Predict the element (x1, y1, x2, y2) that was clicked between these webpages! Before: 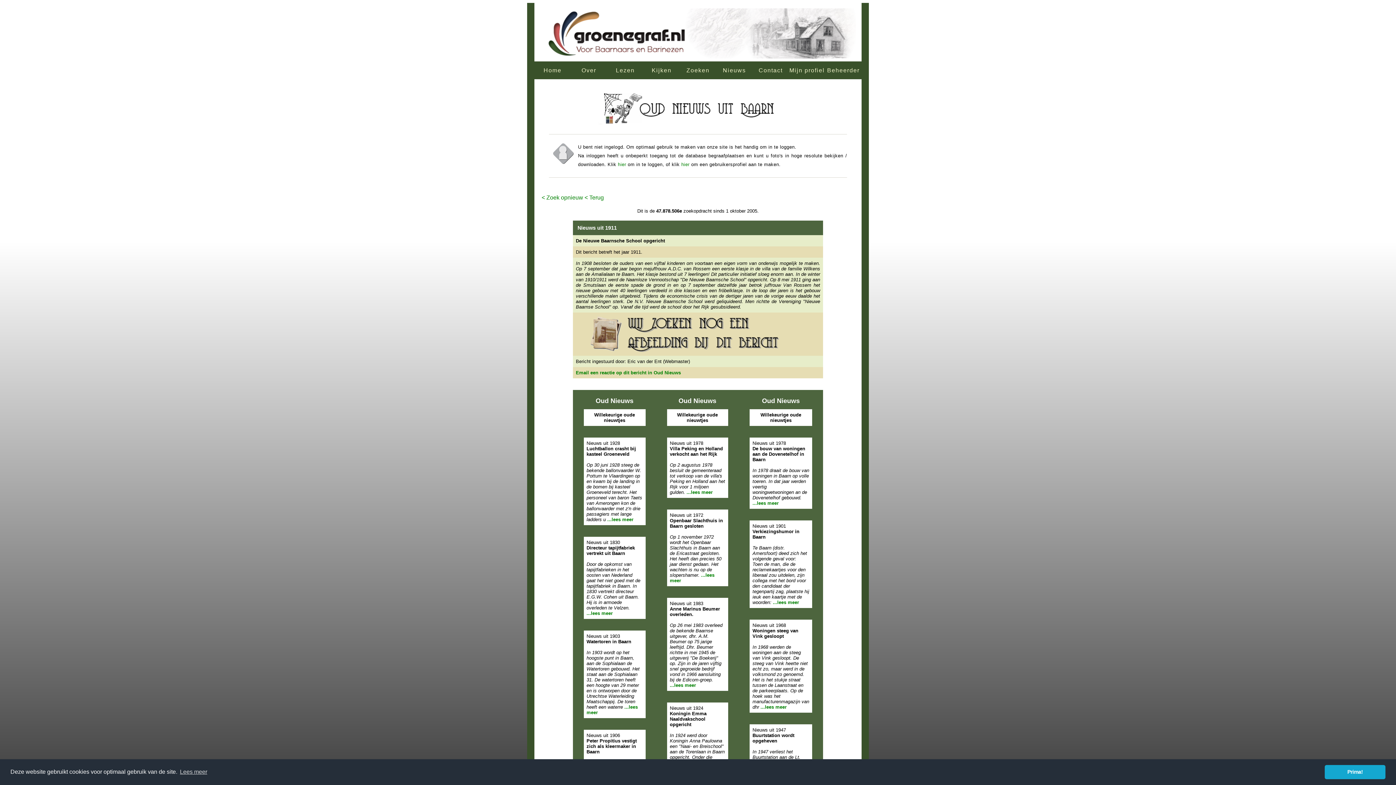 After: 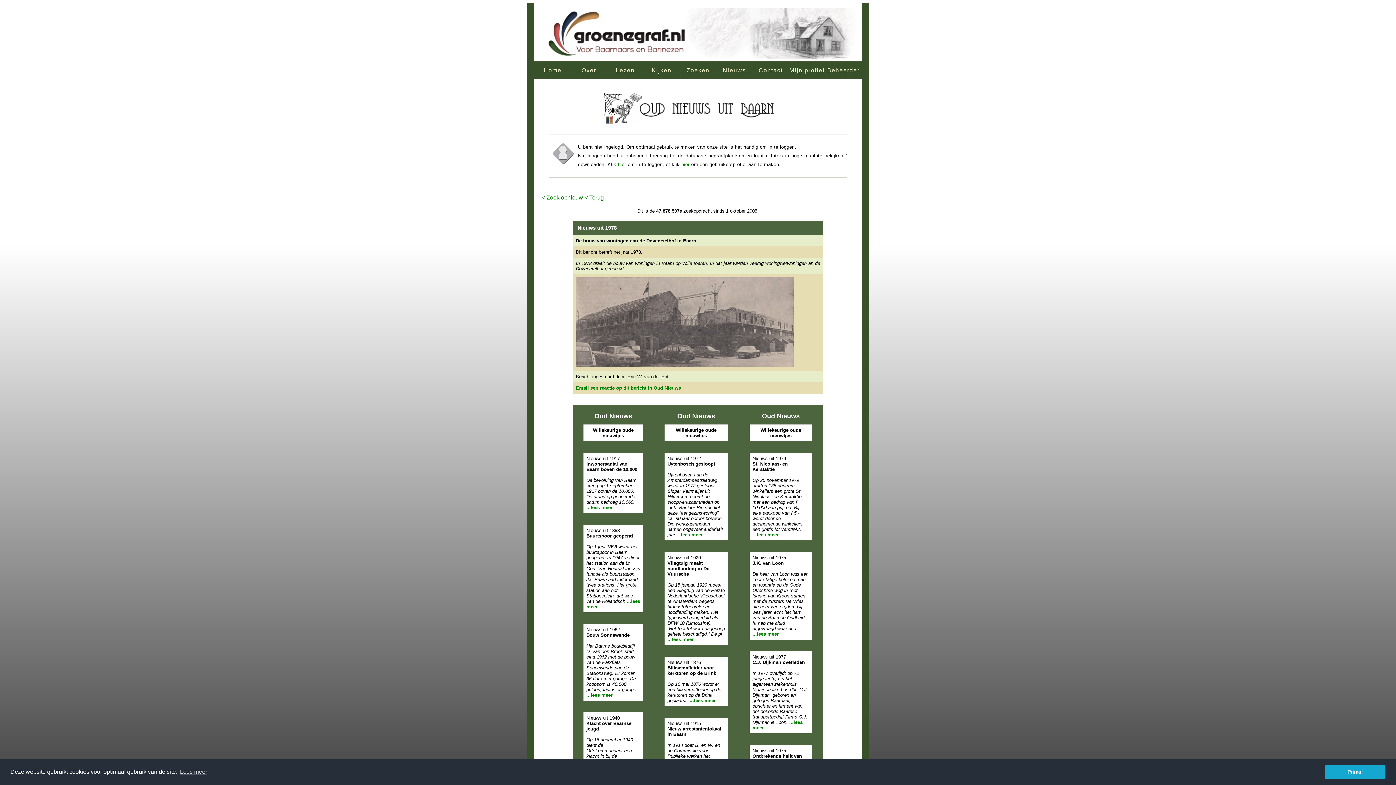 Action: bbox: (752, 500, 778, 506) label: ...lees meer